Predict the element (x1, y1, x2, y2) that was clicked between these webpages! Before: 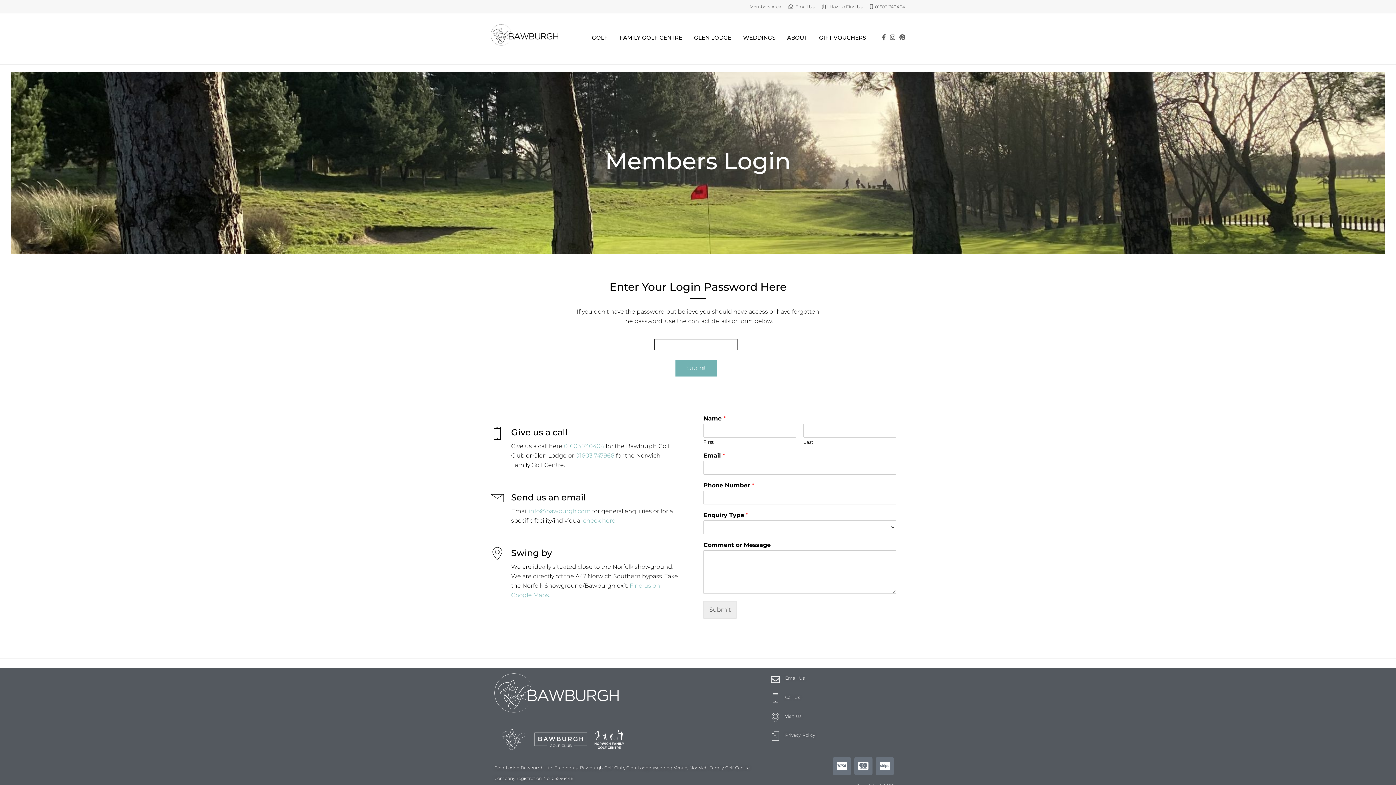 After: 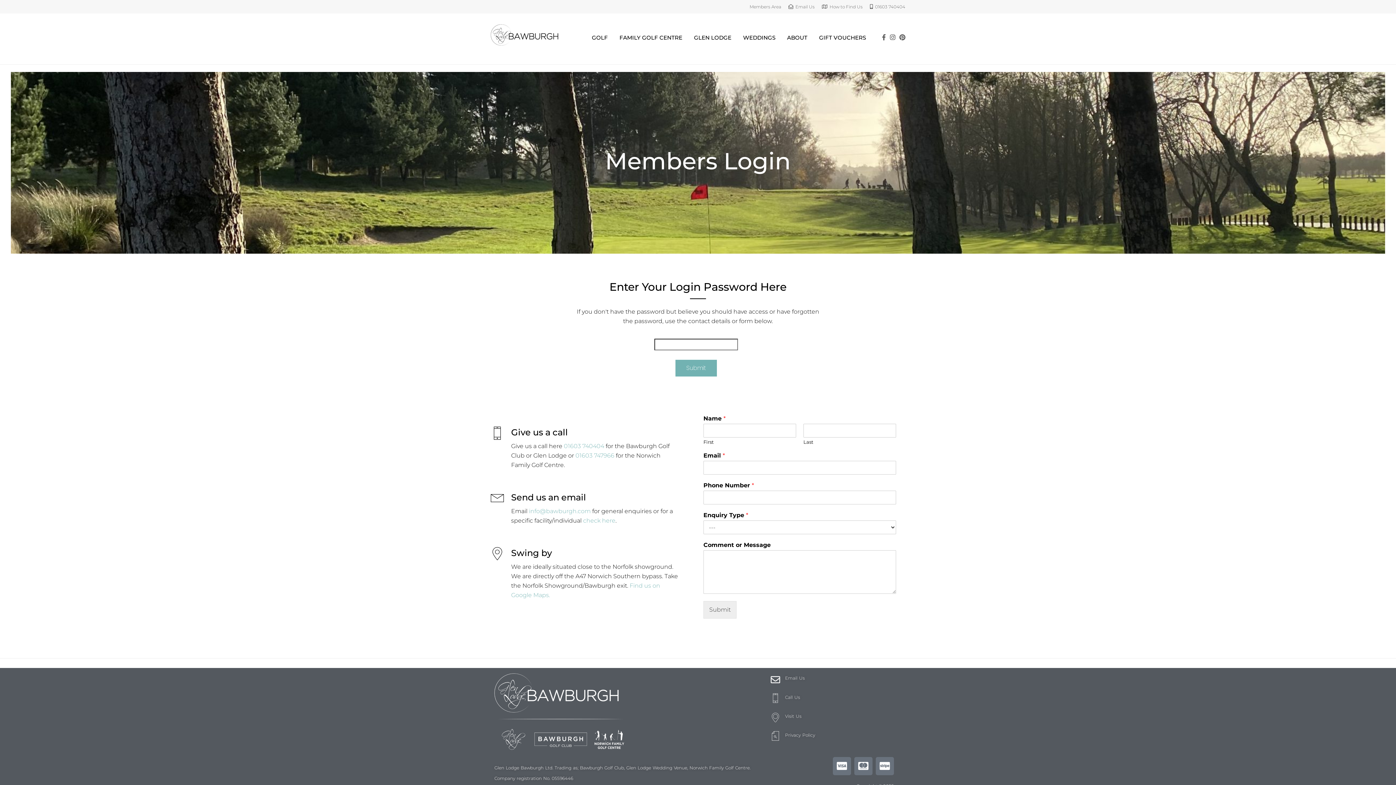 Action: bbox: (886, 33, 895, 41)